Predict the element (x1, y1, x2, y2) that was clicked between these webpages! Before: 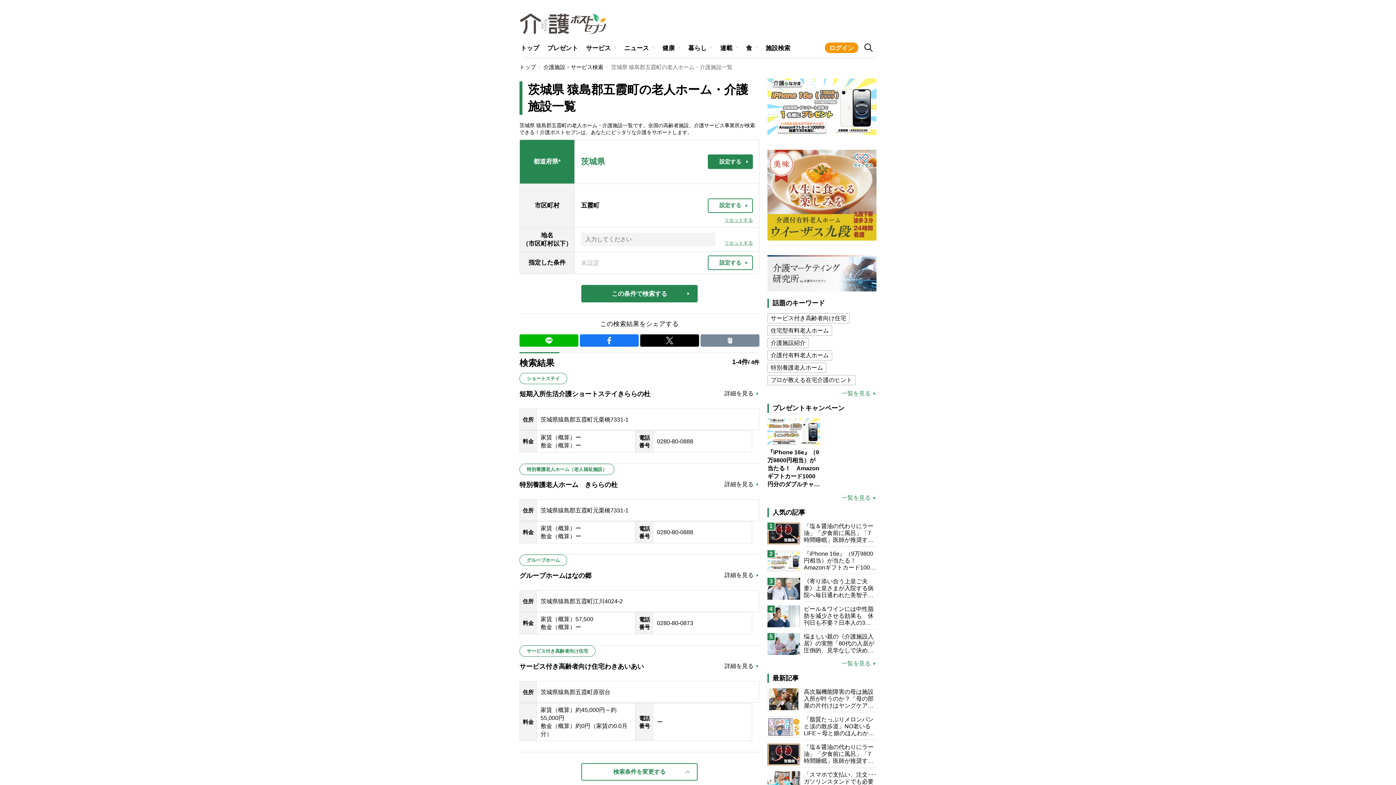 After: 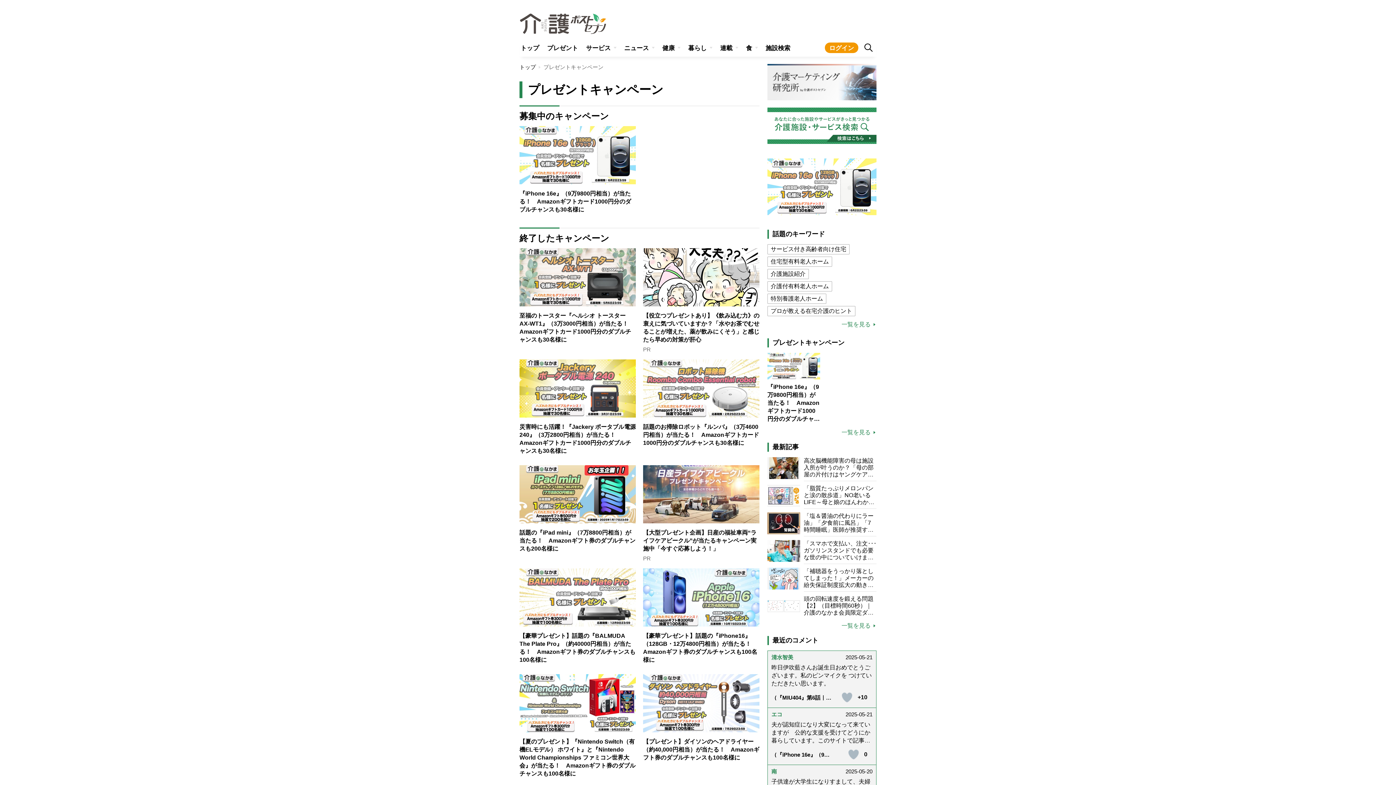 Action: bbox: (544, 42, 581, 52) label: プレゼント